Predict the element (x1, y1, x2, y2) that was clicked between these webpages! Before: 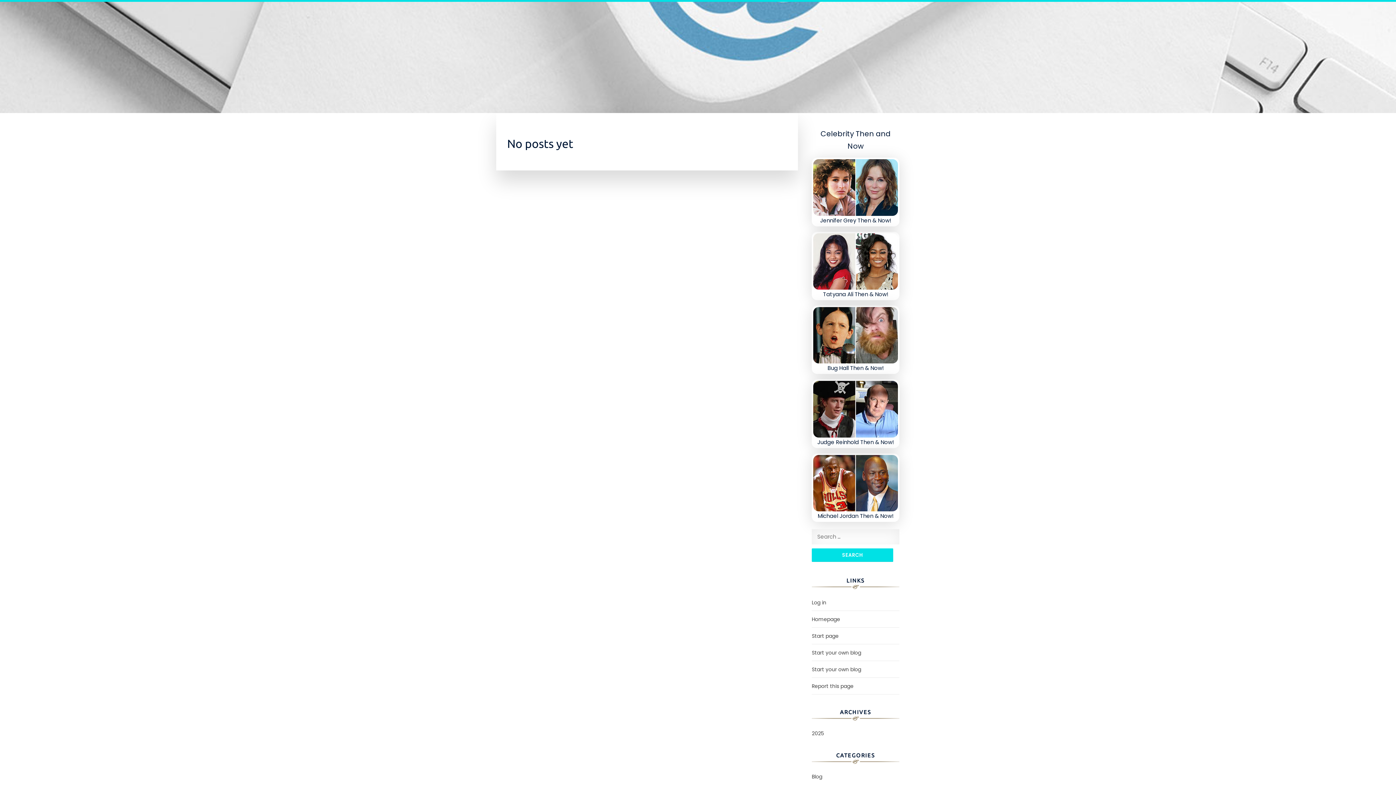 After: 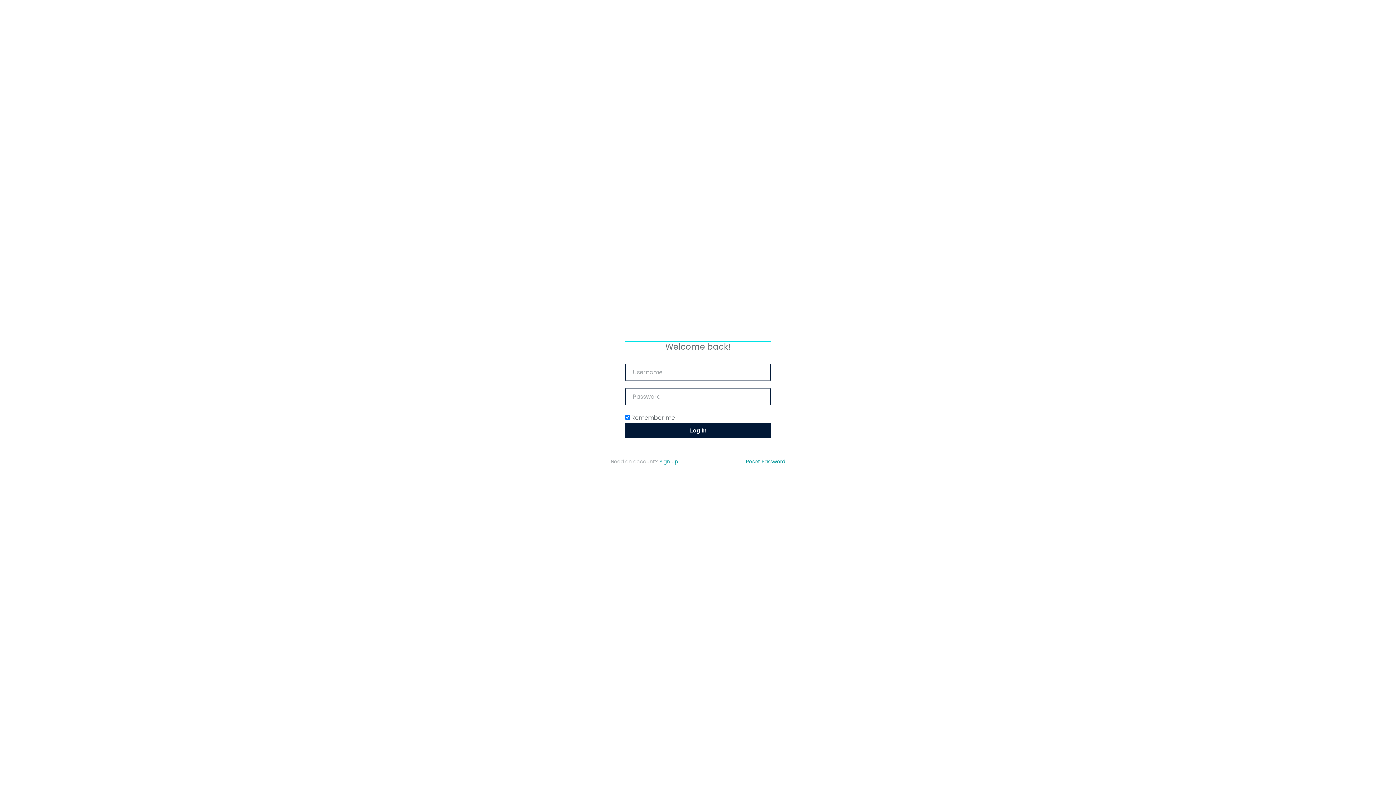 Action: bbox: (812, 599, 826, 606) label: Log in